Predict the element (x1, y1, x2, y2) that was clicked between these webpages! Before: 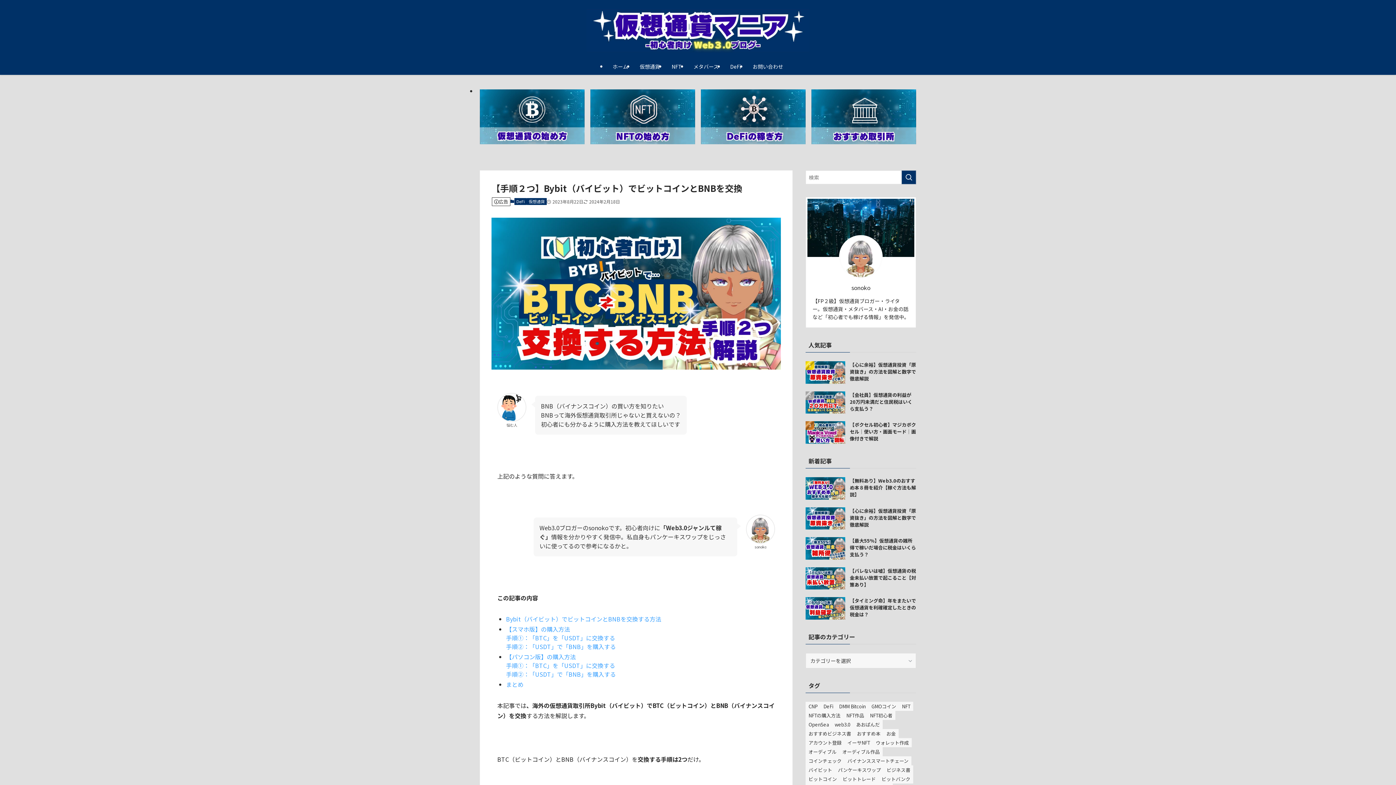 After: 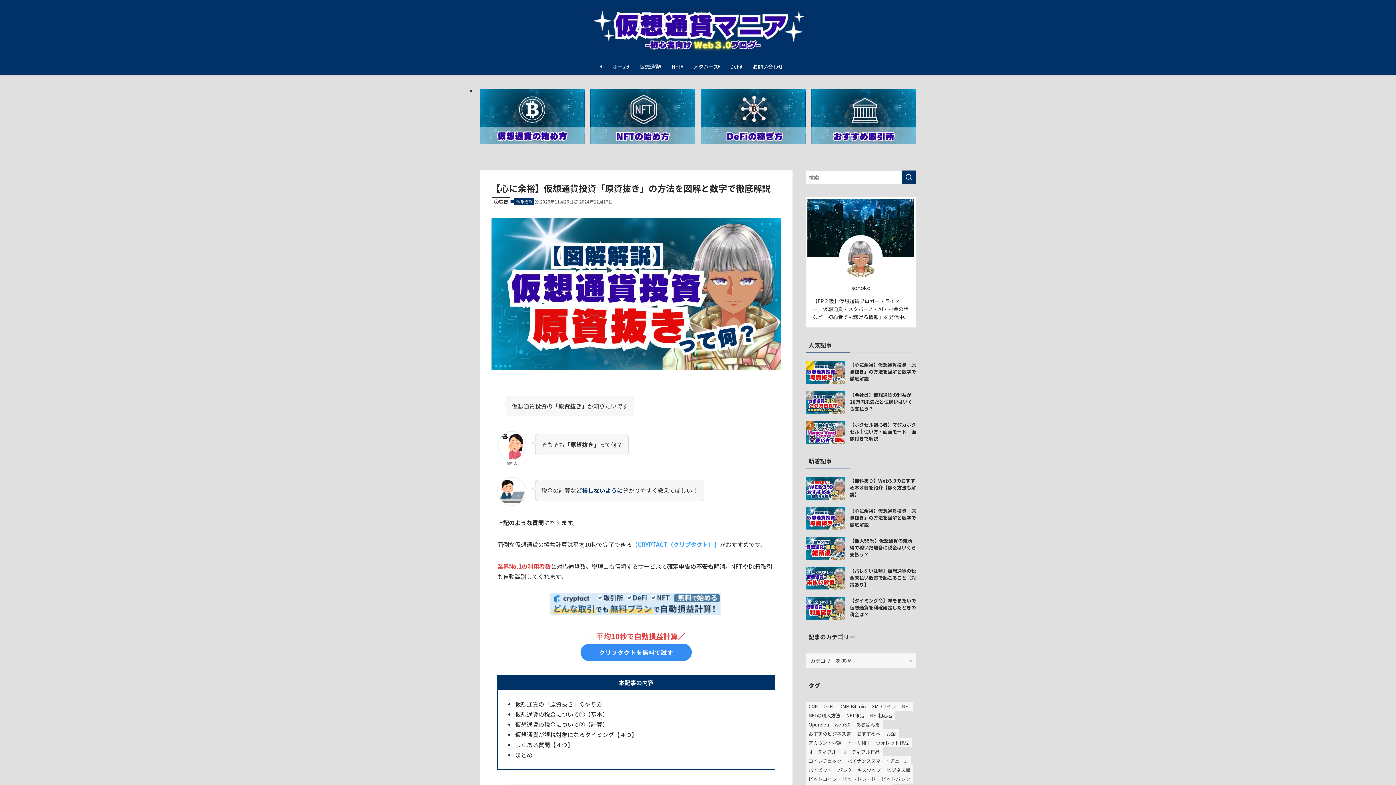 Action: bbox: (805, 507, 916, 529) label: 【心に余裕】仮想通貨投資「原資抜き」の方法を図解と数字で徹底解説